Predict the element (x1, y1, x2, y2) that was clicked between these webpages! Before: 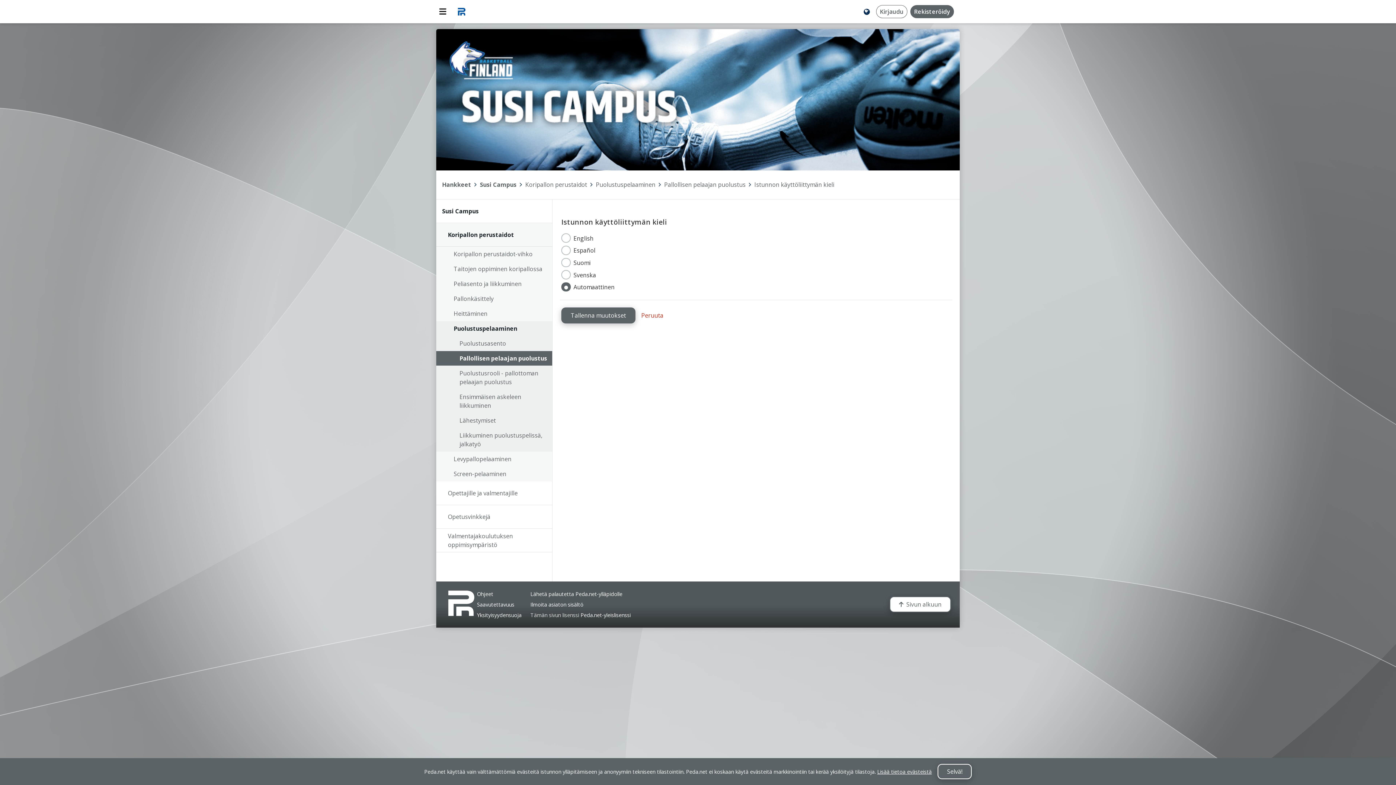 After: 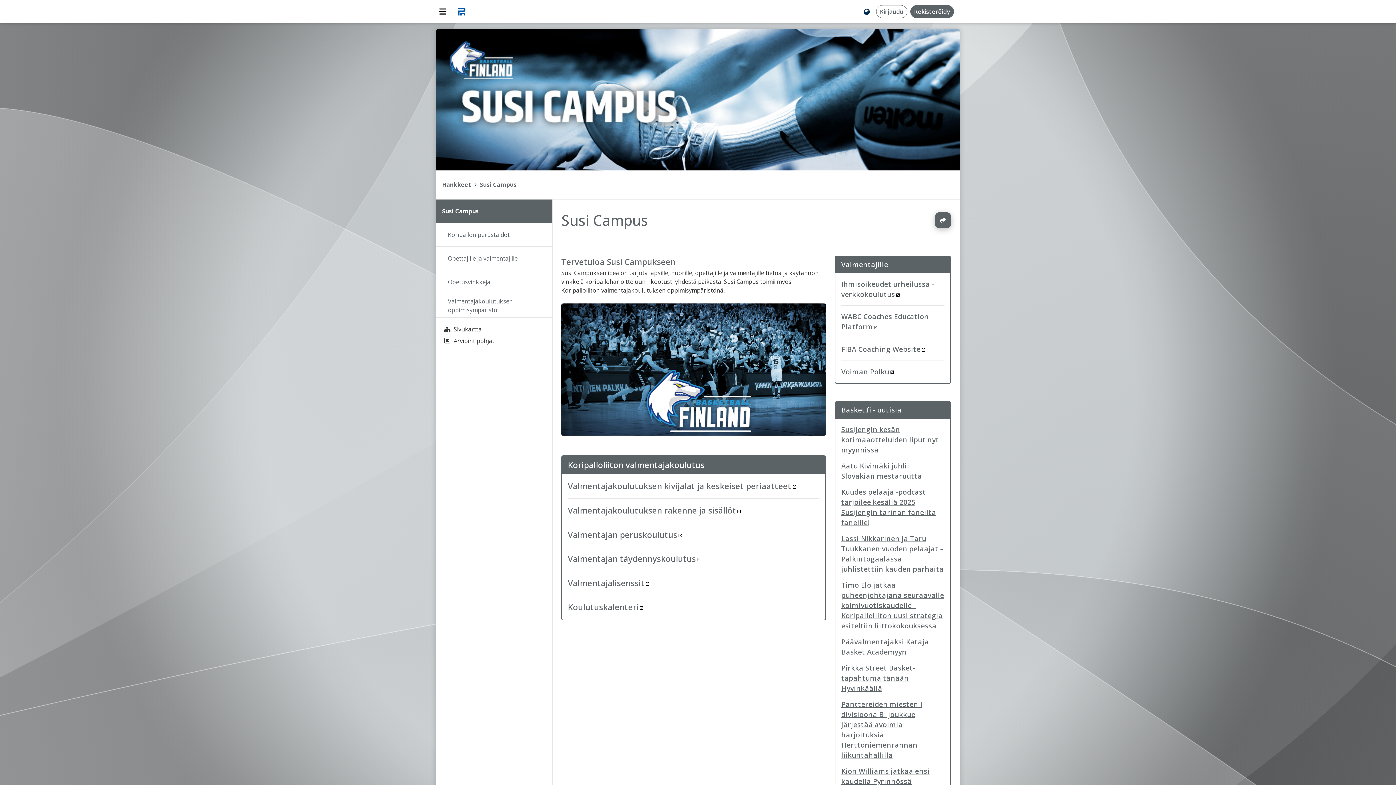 Action: bbox: (436, 199, 552, 222) label: Susi Campus